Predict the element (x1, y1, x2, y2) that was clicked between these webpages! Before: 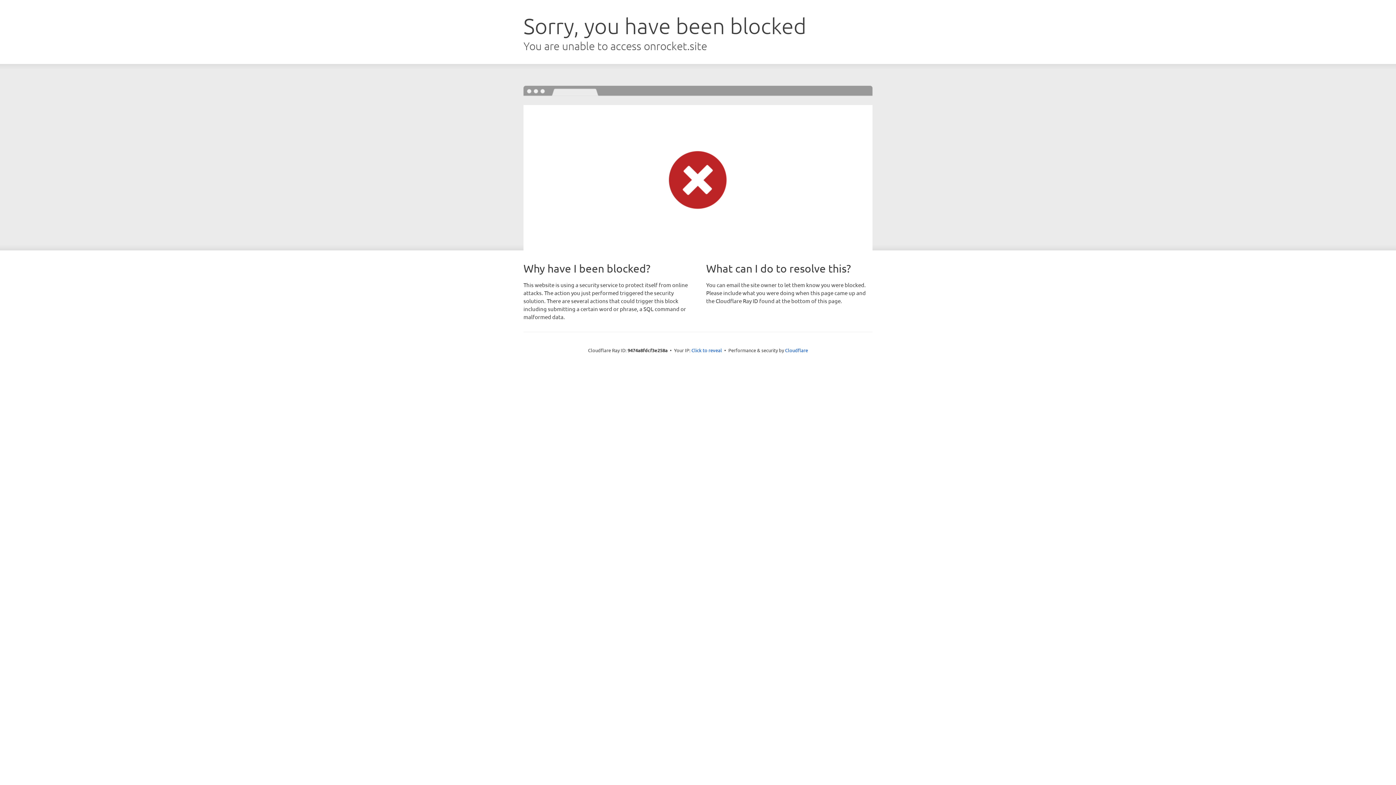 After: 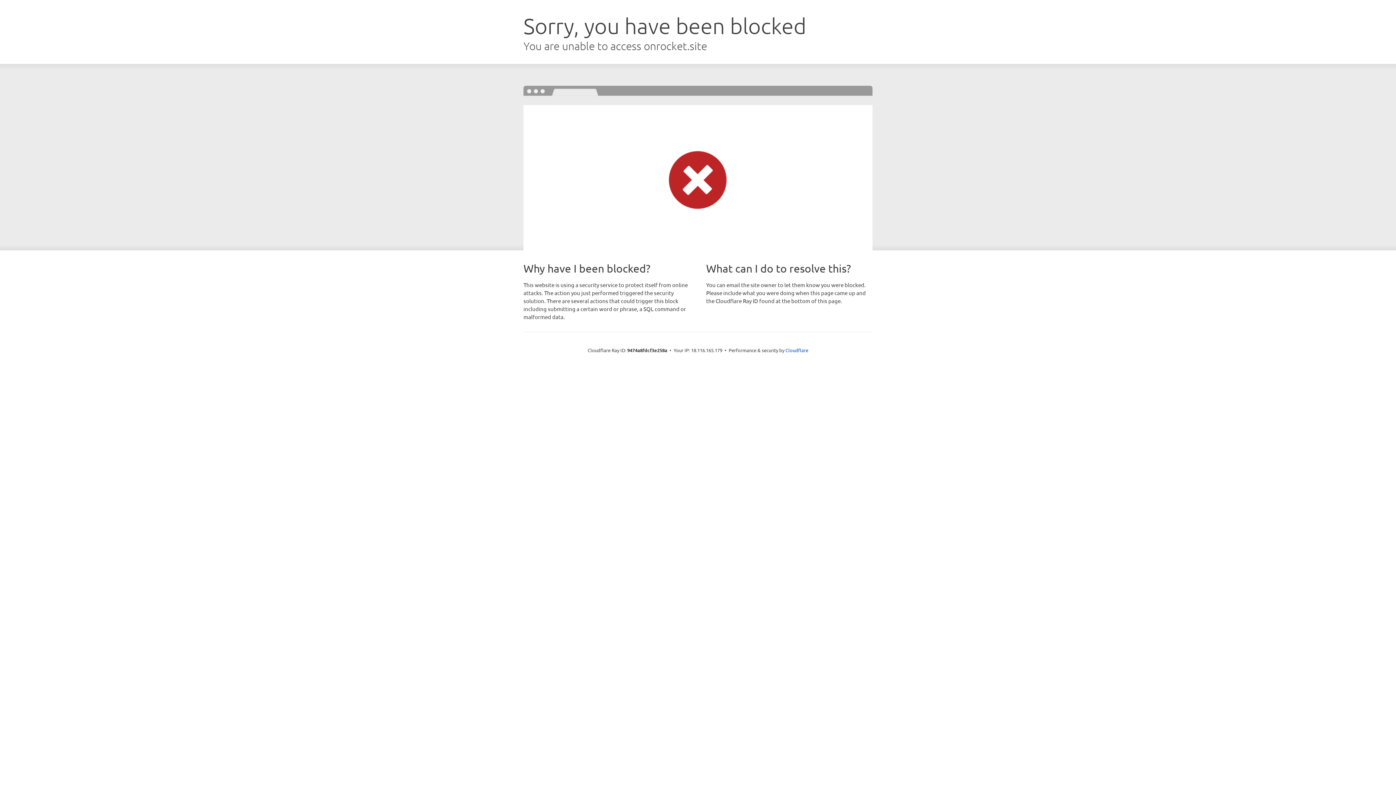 Action: bbox: (691, 346, 722, 353) label: Click to reveal